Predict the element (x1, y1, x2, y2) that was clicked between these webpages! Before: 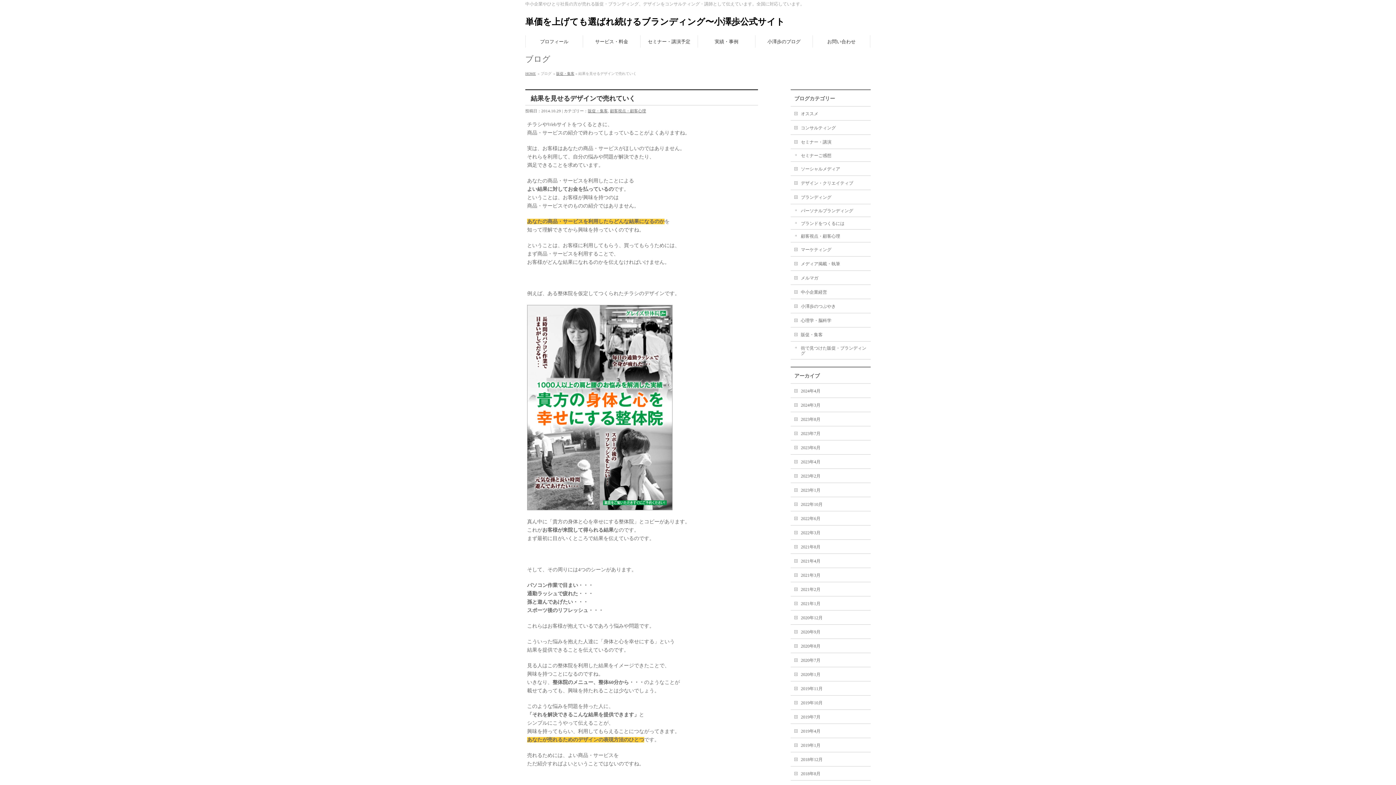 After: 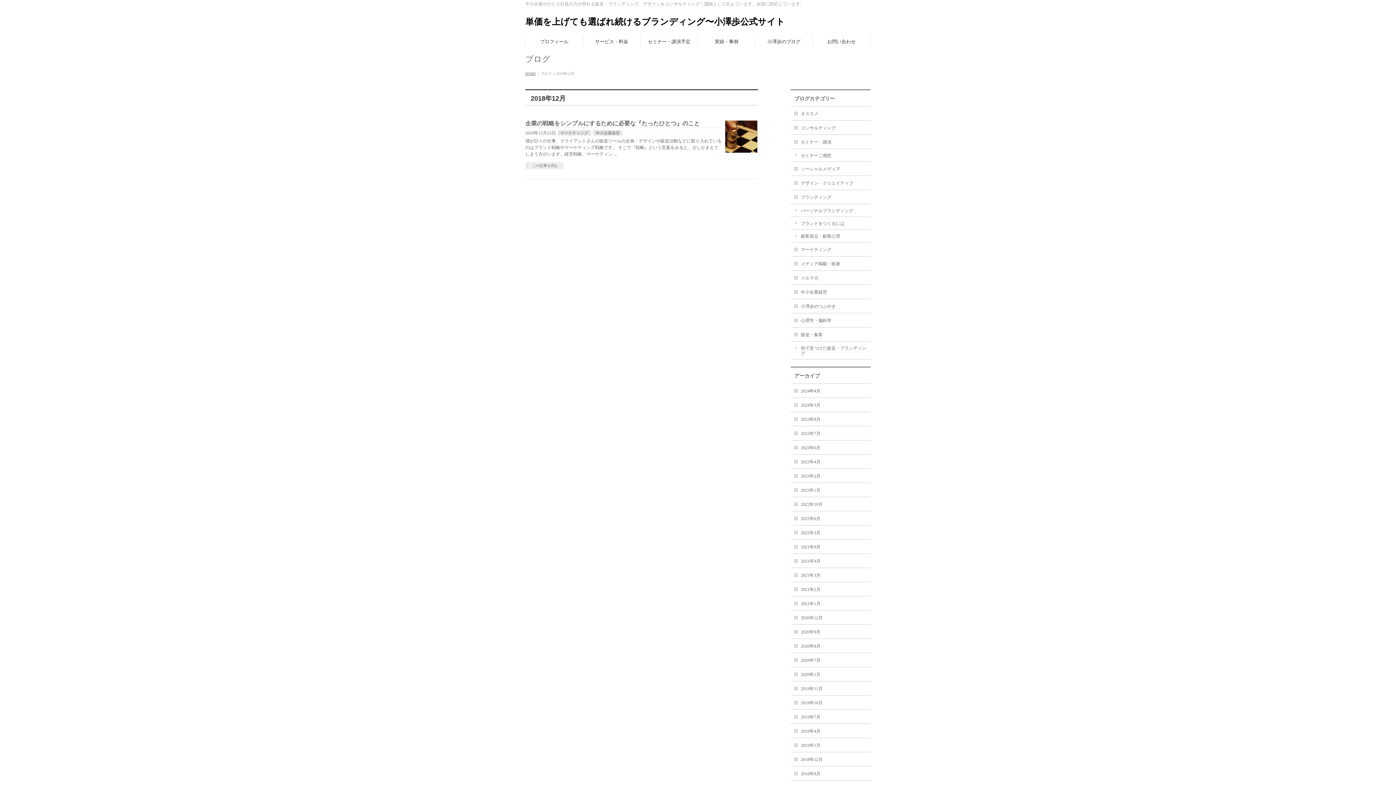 Action: label: 2018年12月 bbox: (790, 752, 870, 766)